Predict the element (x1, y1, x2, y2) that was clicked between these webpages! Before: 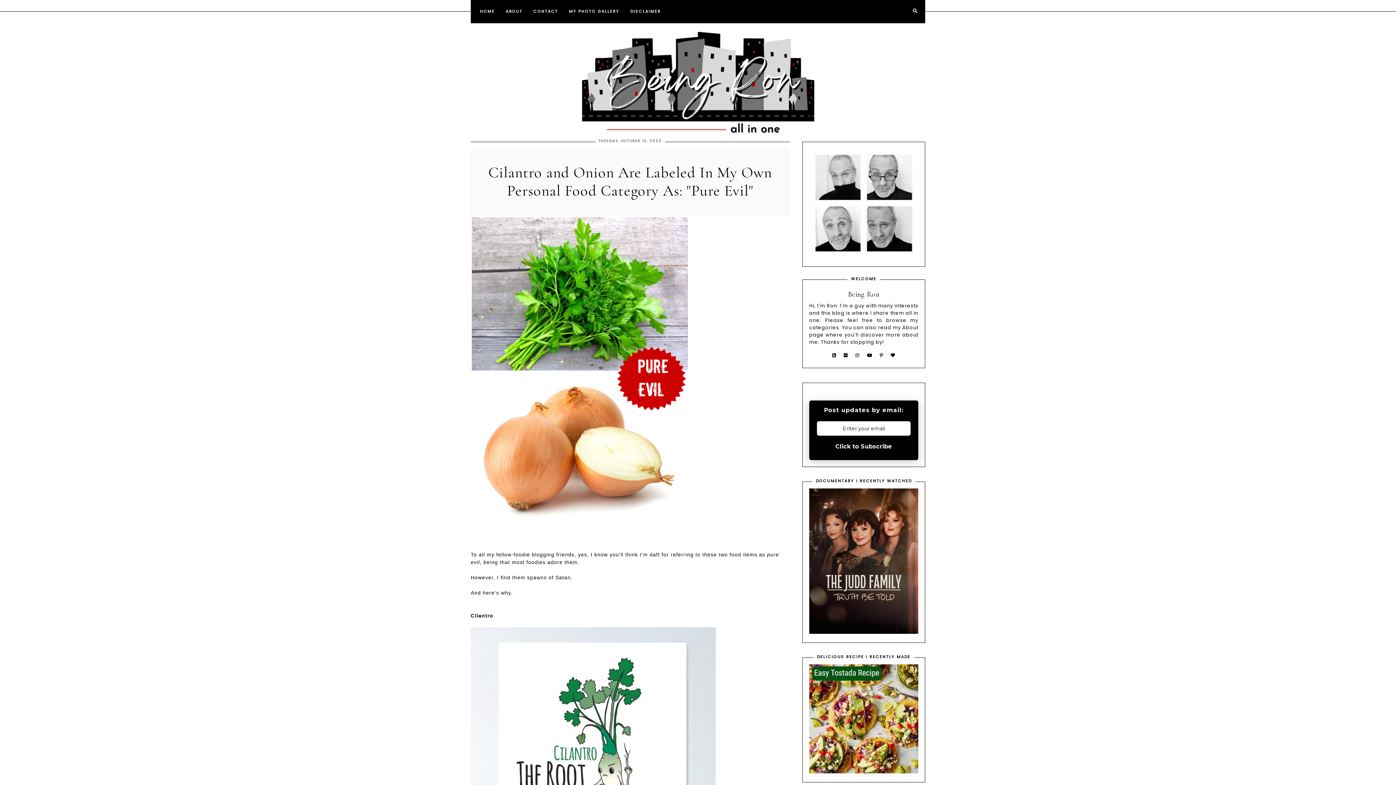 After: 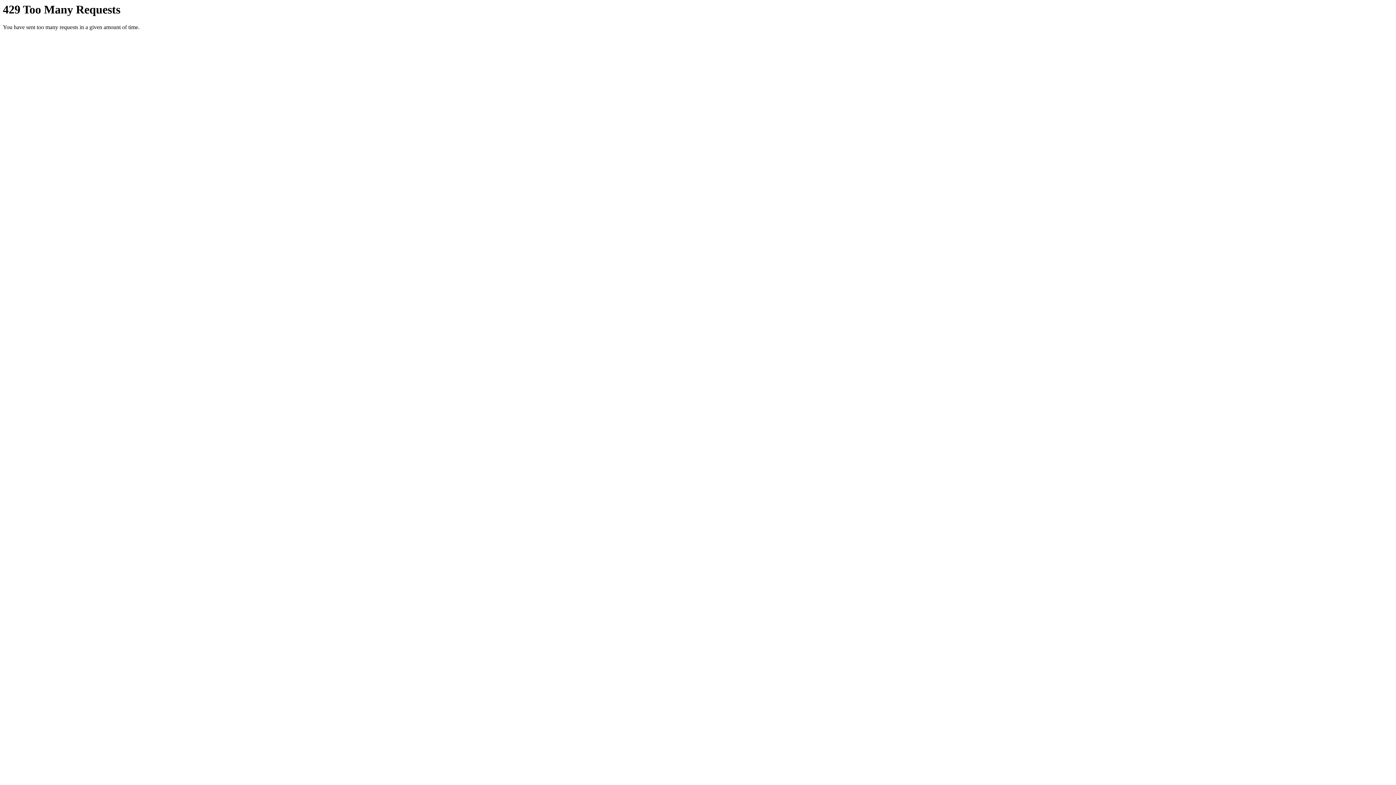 Action: bbox: (840, 349, 852, 361)